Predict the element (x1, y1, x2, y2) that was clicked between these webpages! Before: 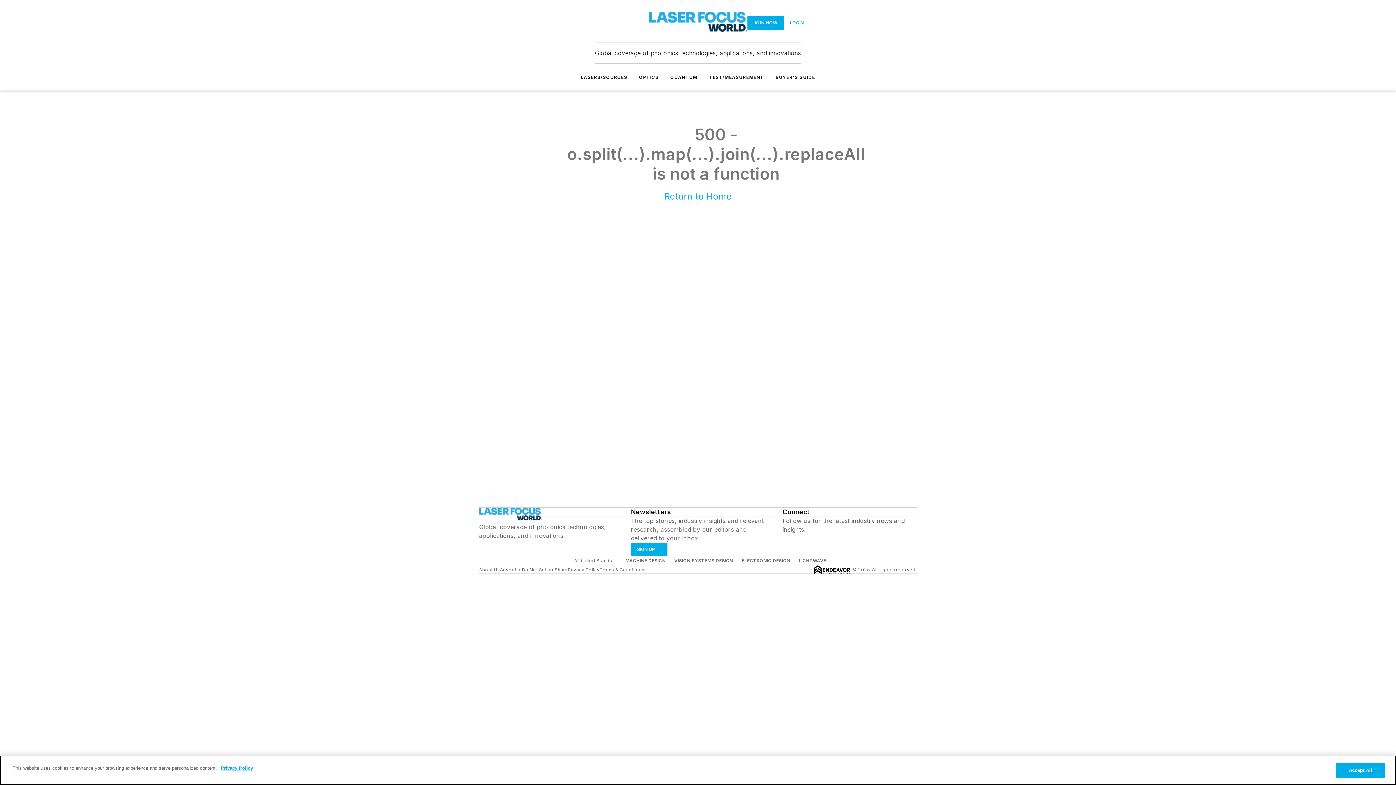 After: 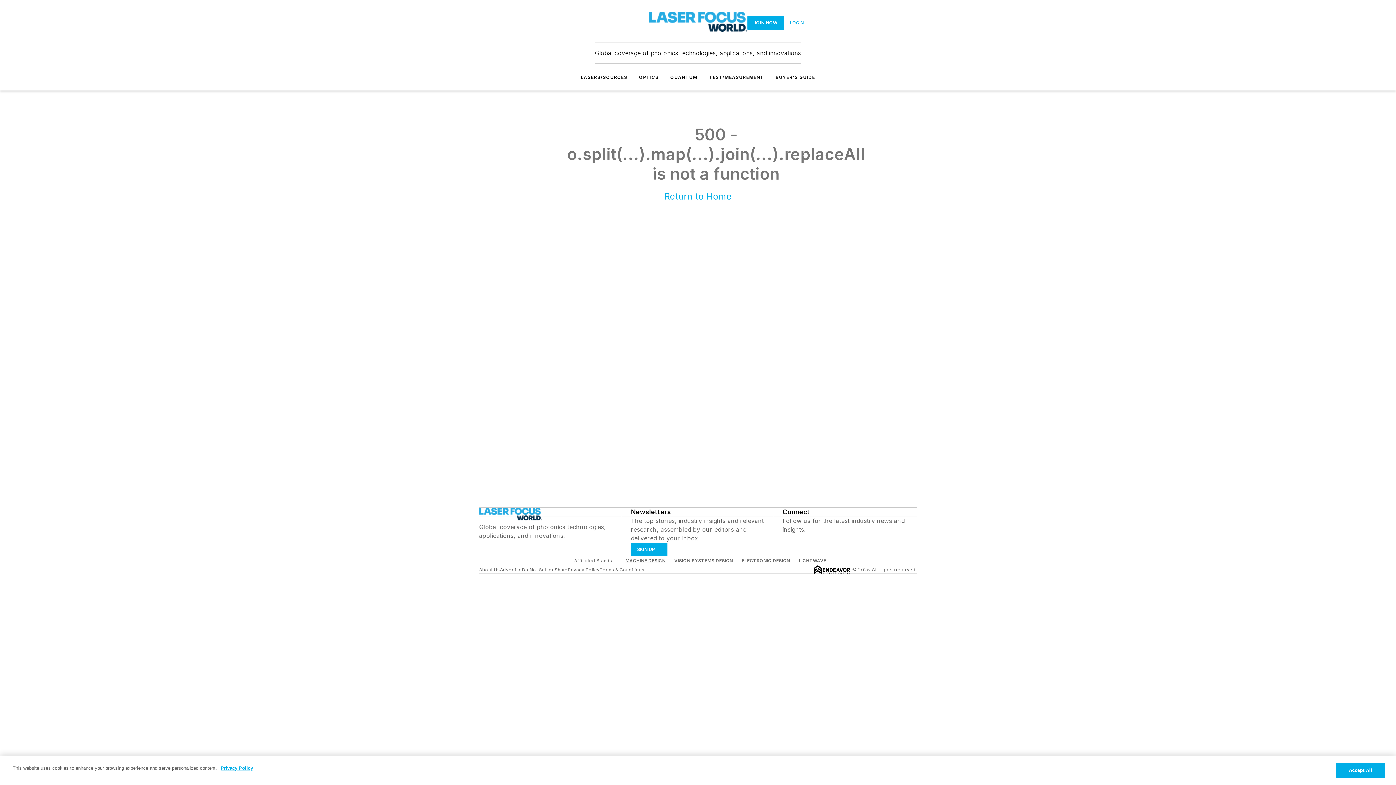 Action: bbox: (625, 558, 665, 563) label: MACHINE DESIGN